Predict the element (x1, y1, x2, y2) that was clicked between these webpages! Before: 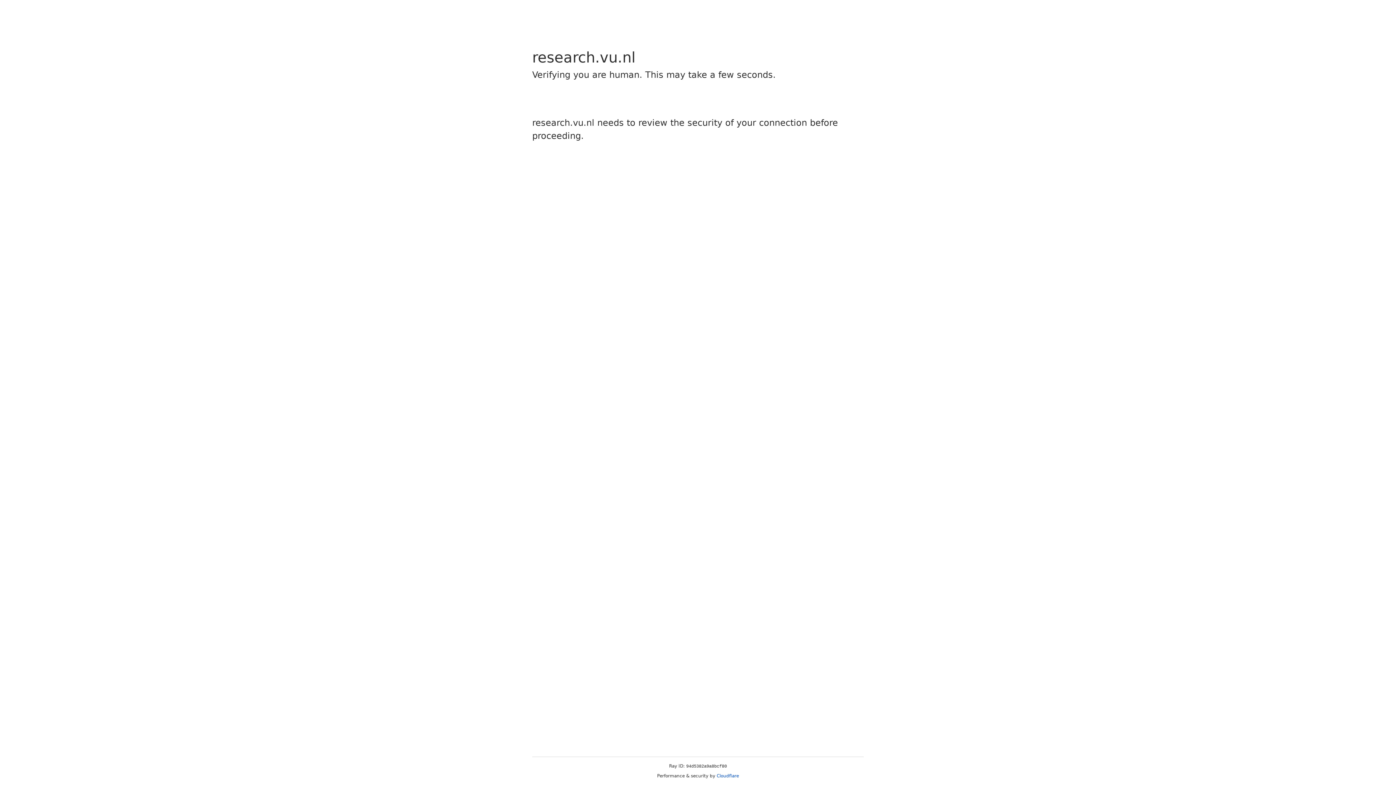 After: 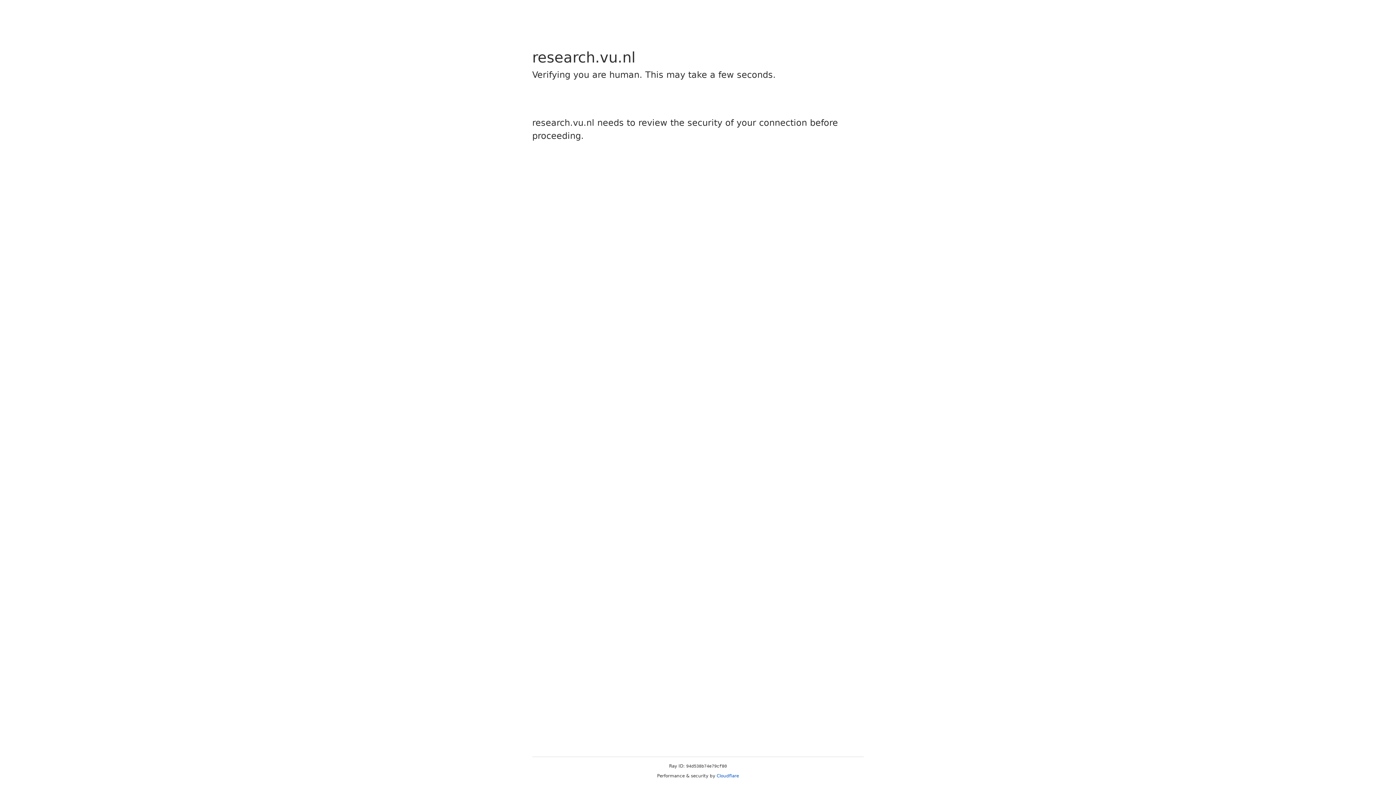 Action: bbox: (716, 773, 739, 778) label: Cloudflare